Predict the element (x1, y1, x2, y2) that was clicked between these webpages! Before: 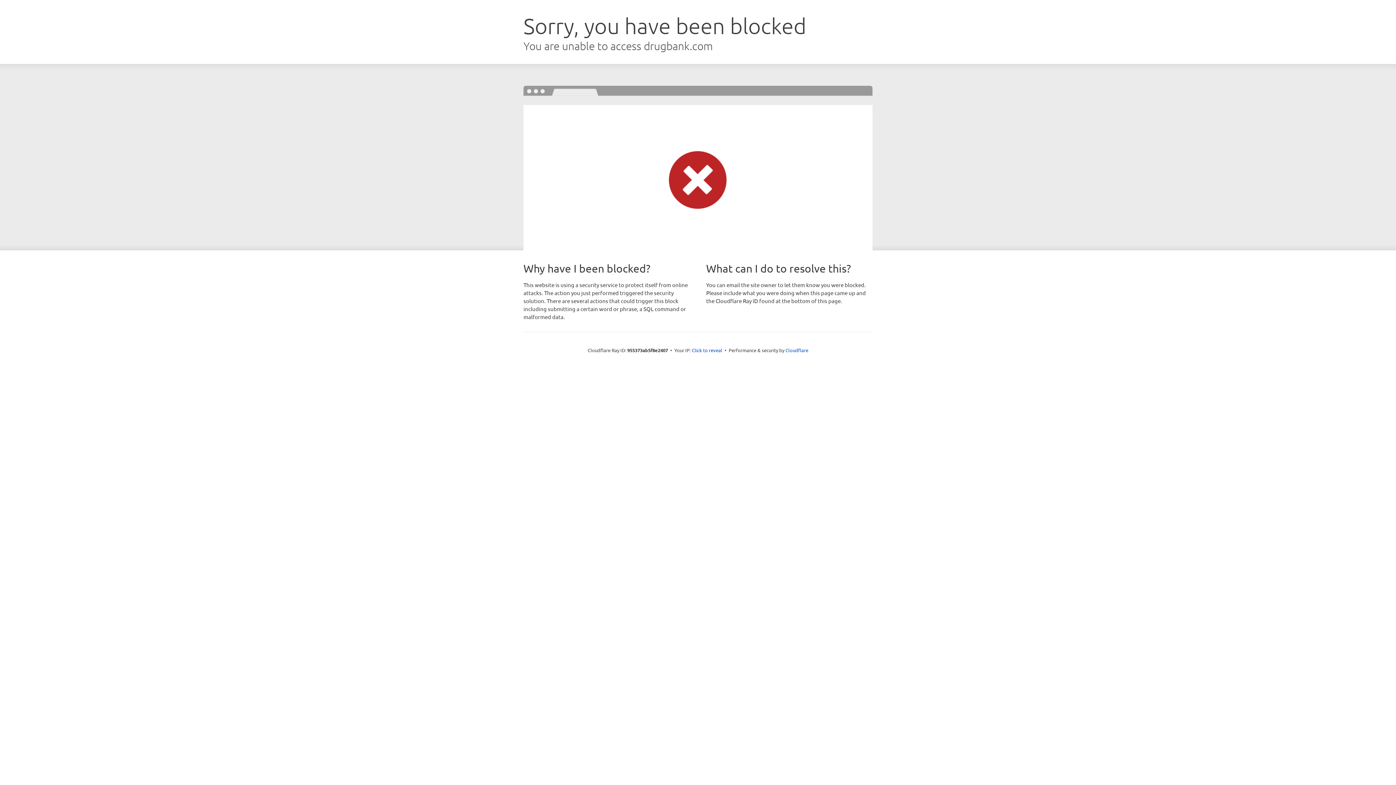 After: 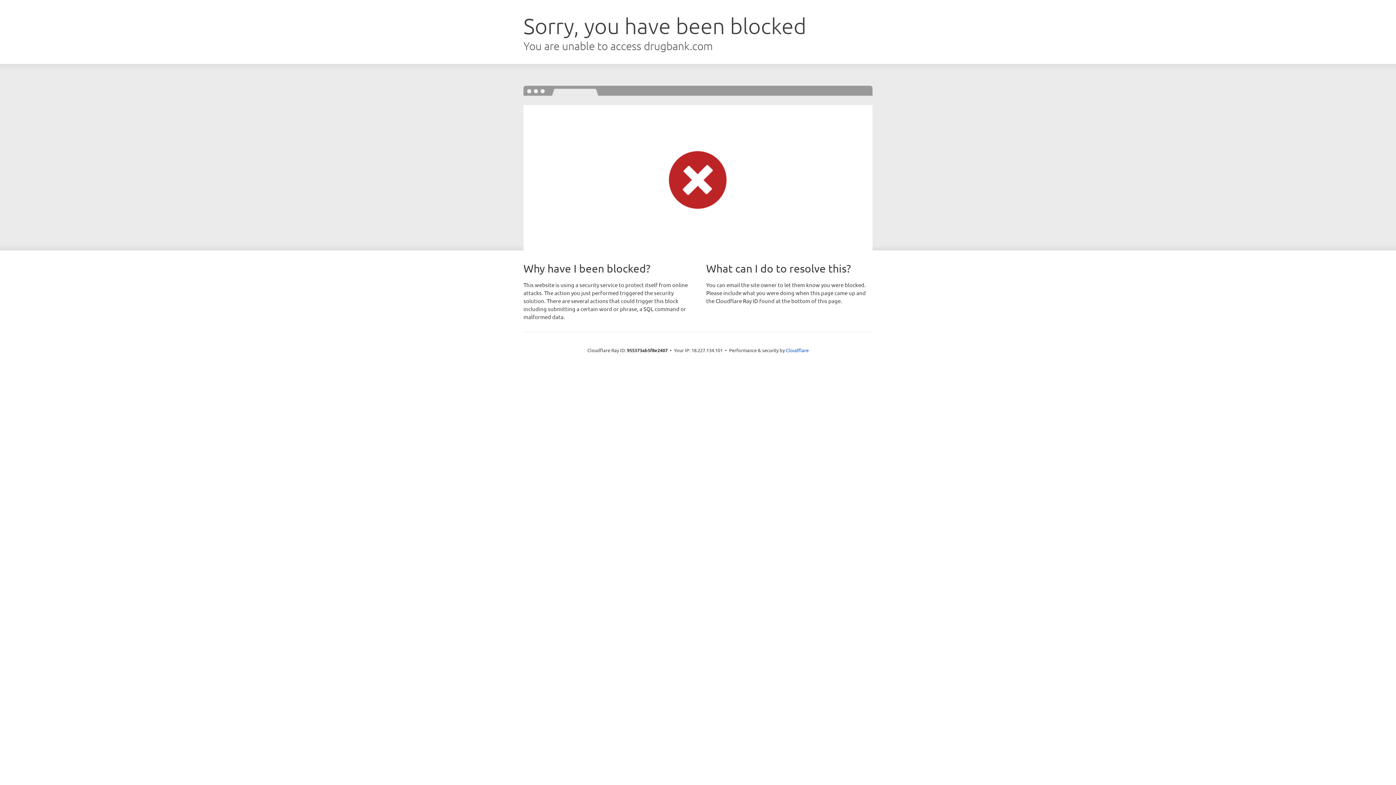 Action: label: Click to reveal bbox: (692, 346, 722, 353)